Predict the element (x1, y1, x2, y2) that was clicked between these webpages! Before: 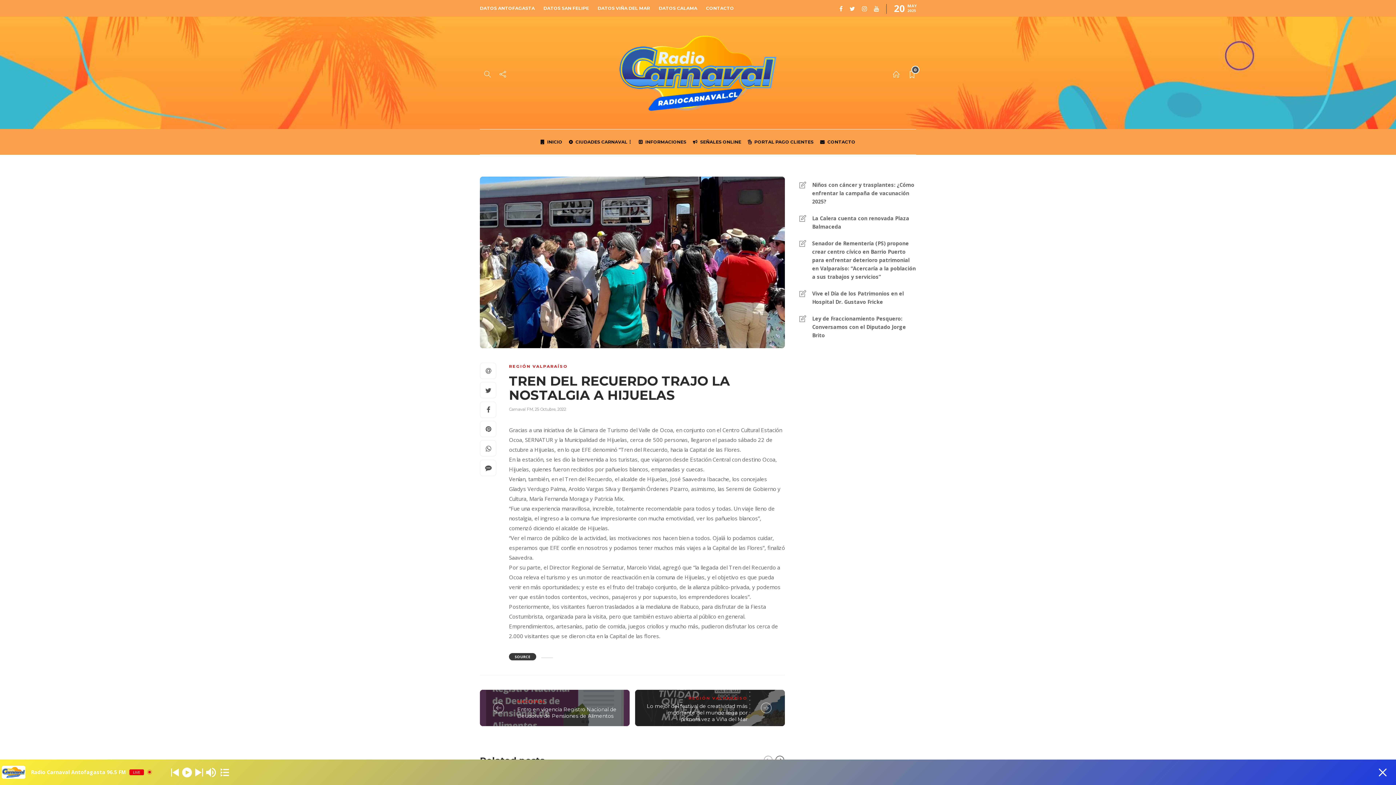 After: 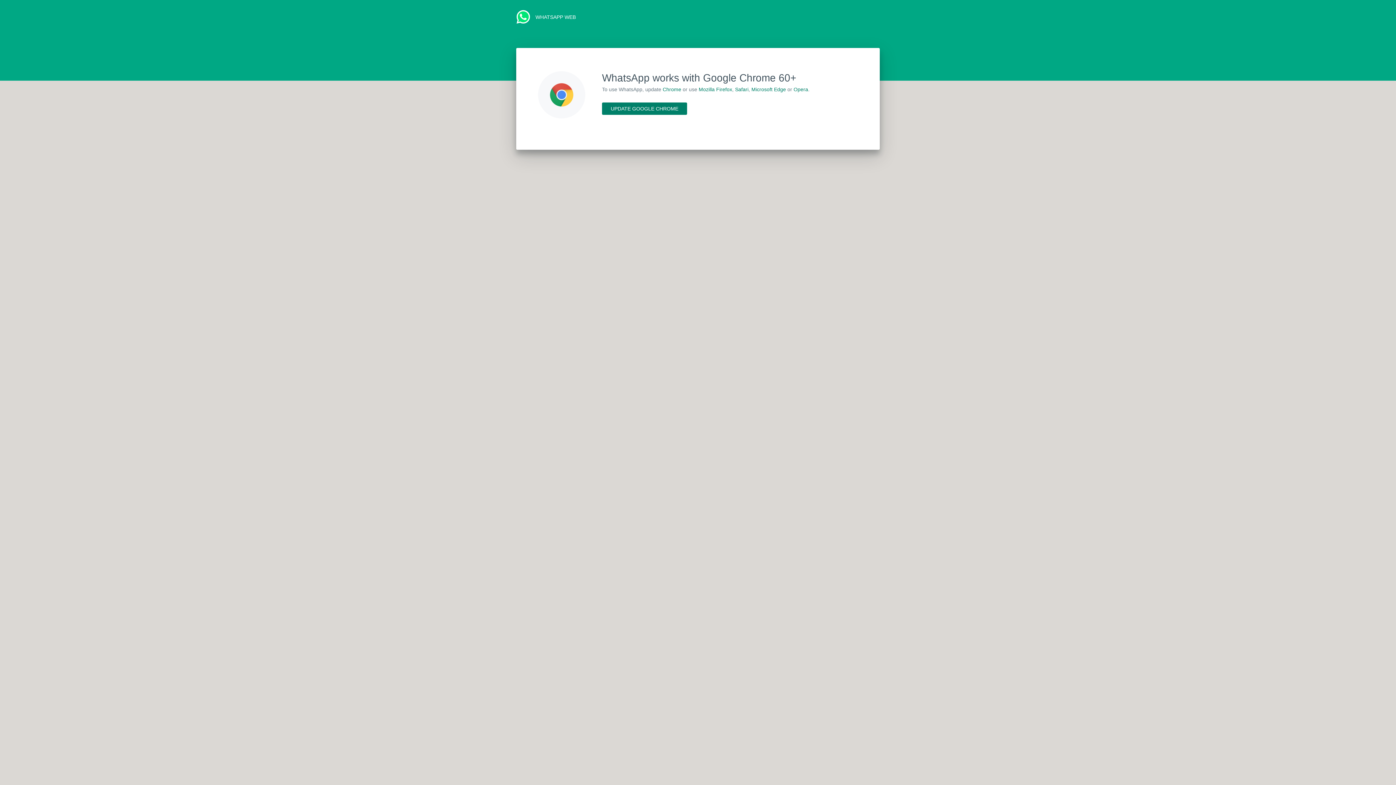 Action: bbox: (480, 440, 496, 457)